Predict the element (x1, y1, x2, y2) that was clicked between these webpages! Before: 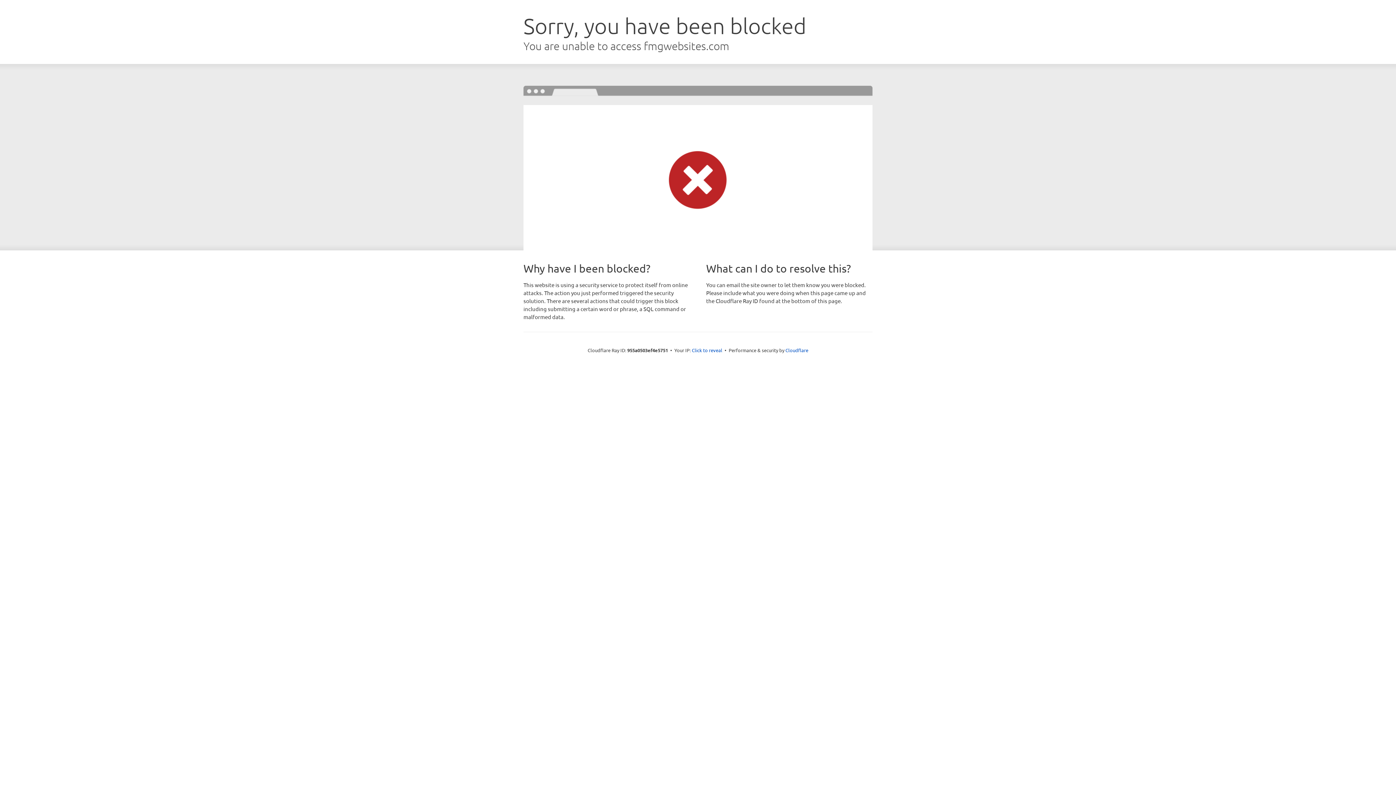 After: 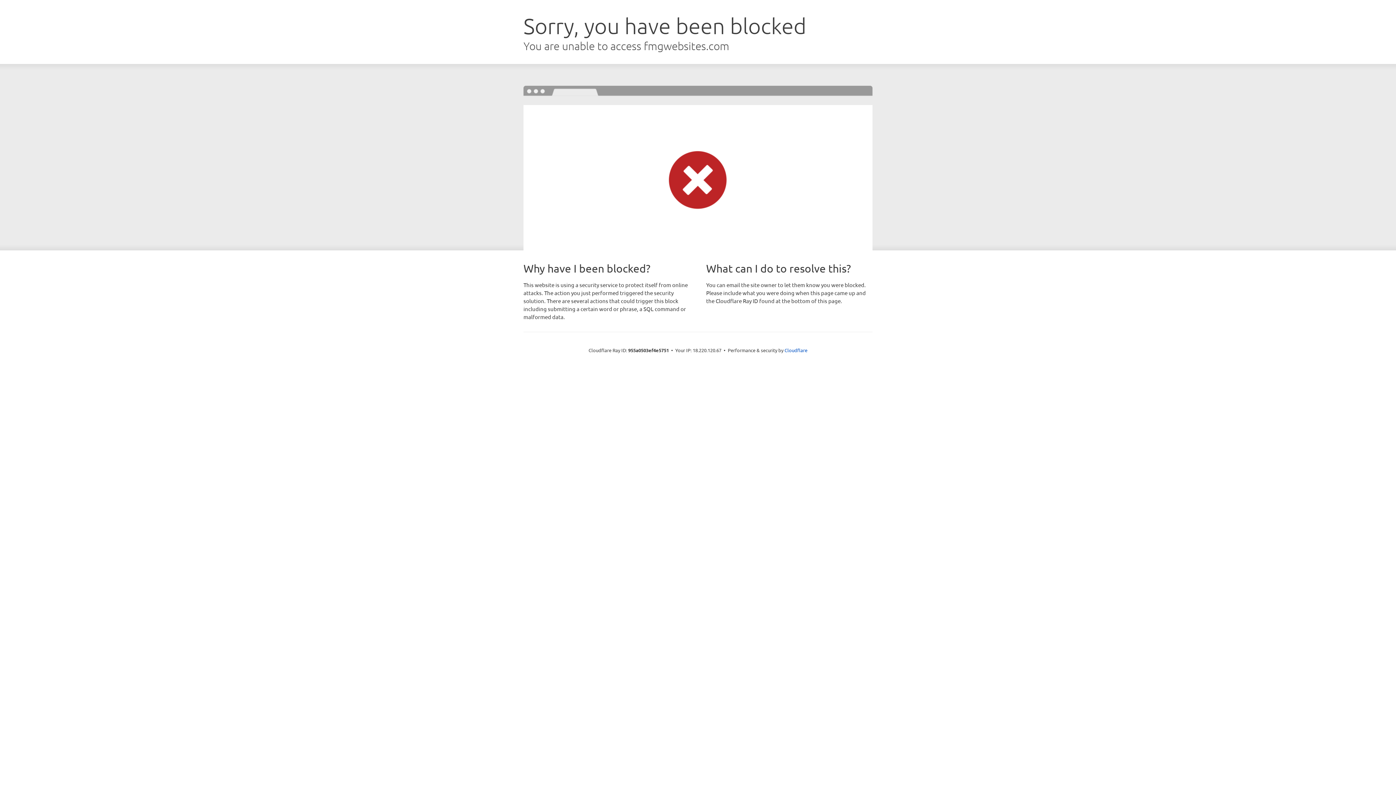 Action: label: Click to reveal bbox: (692, 346, 722, 353)